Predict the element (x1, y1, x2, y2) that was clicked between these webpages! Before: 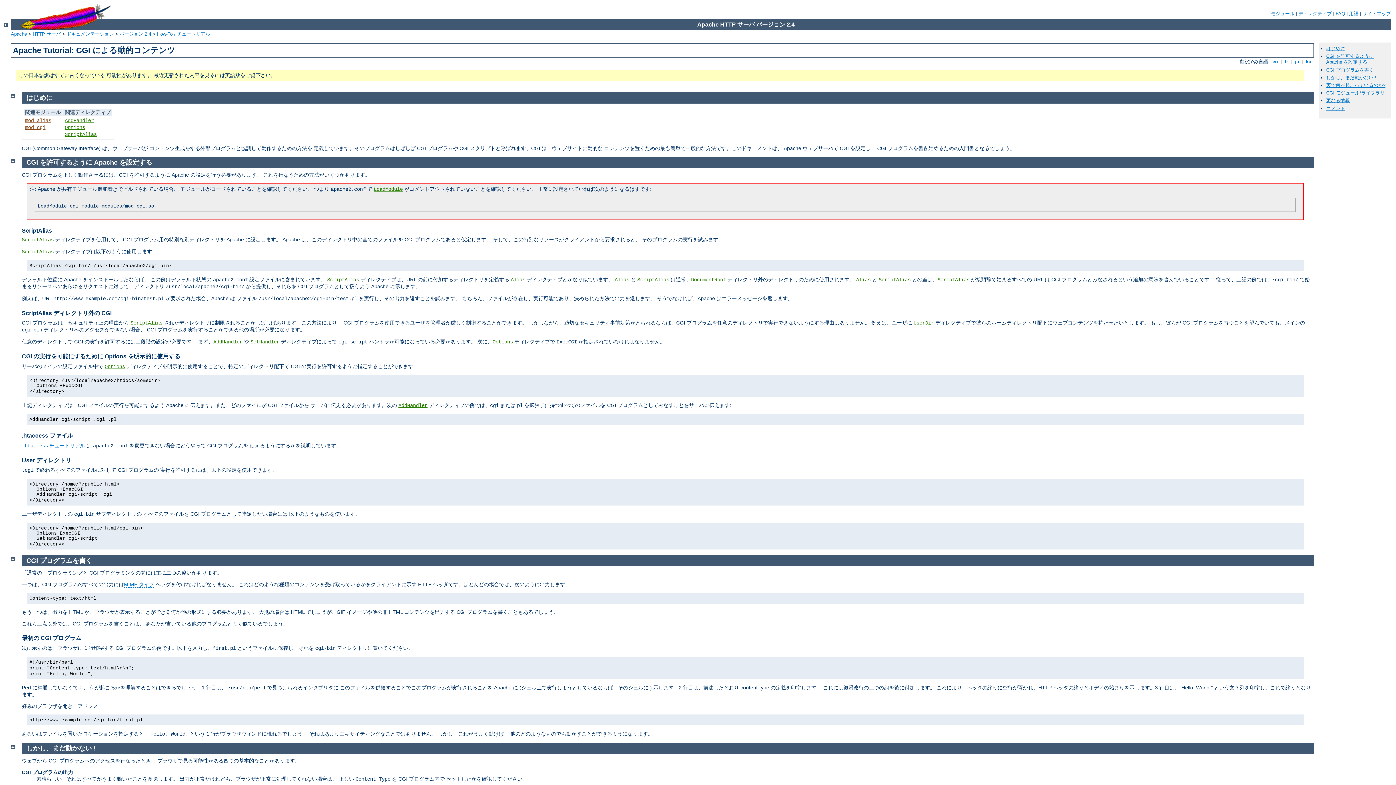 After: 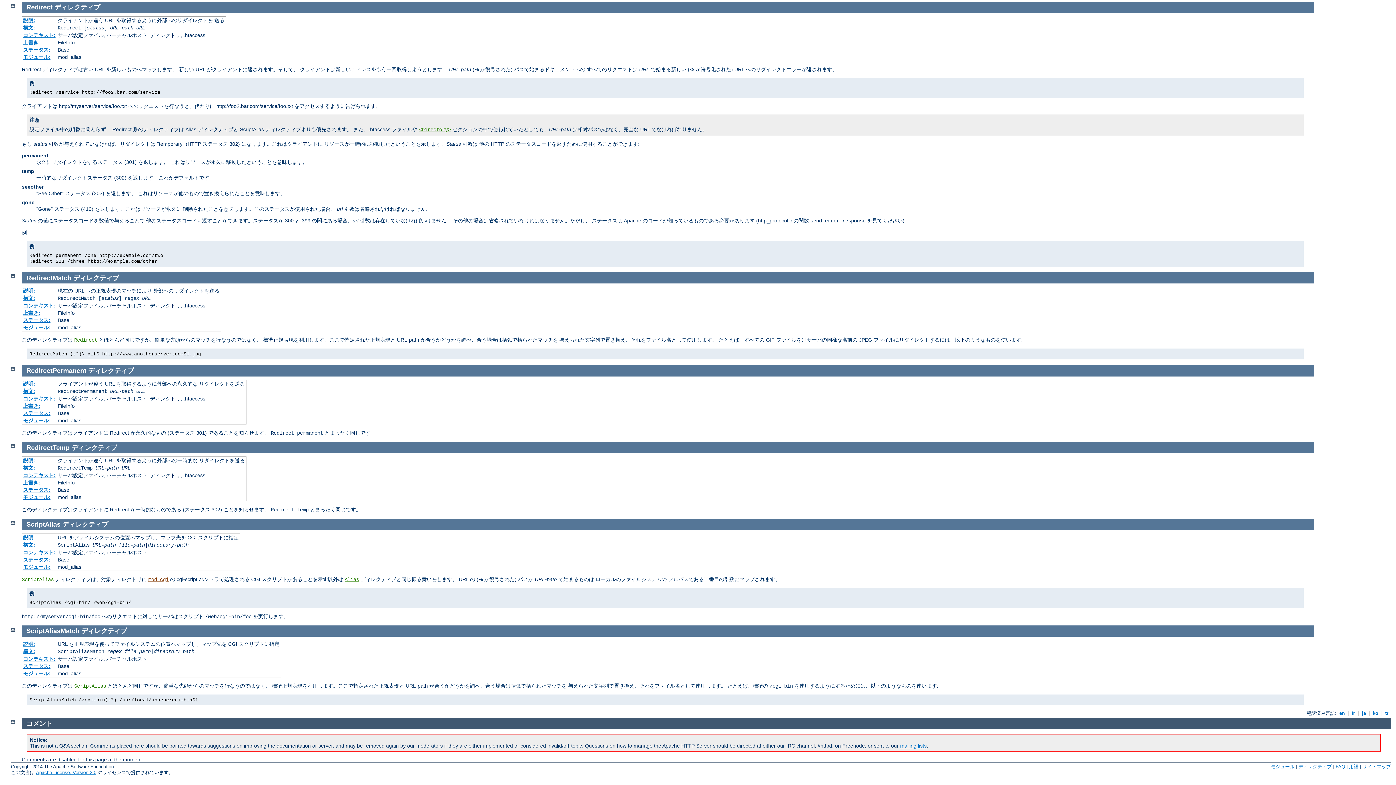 Action: label: ScriptAlias bbox: (64, 131, 96, 137)